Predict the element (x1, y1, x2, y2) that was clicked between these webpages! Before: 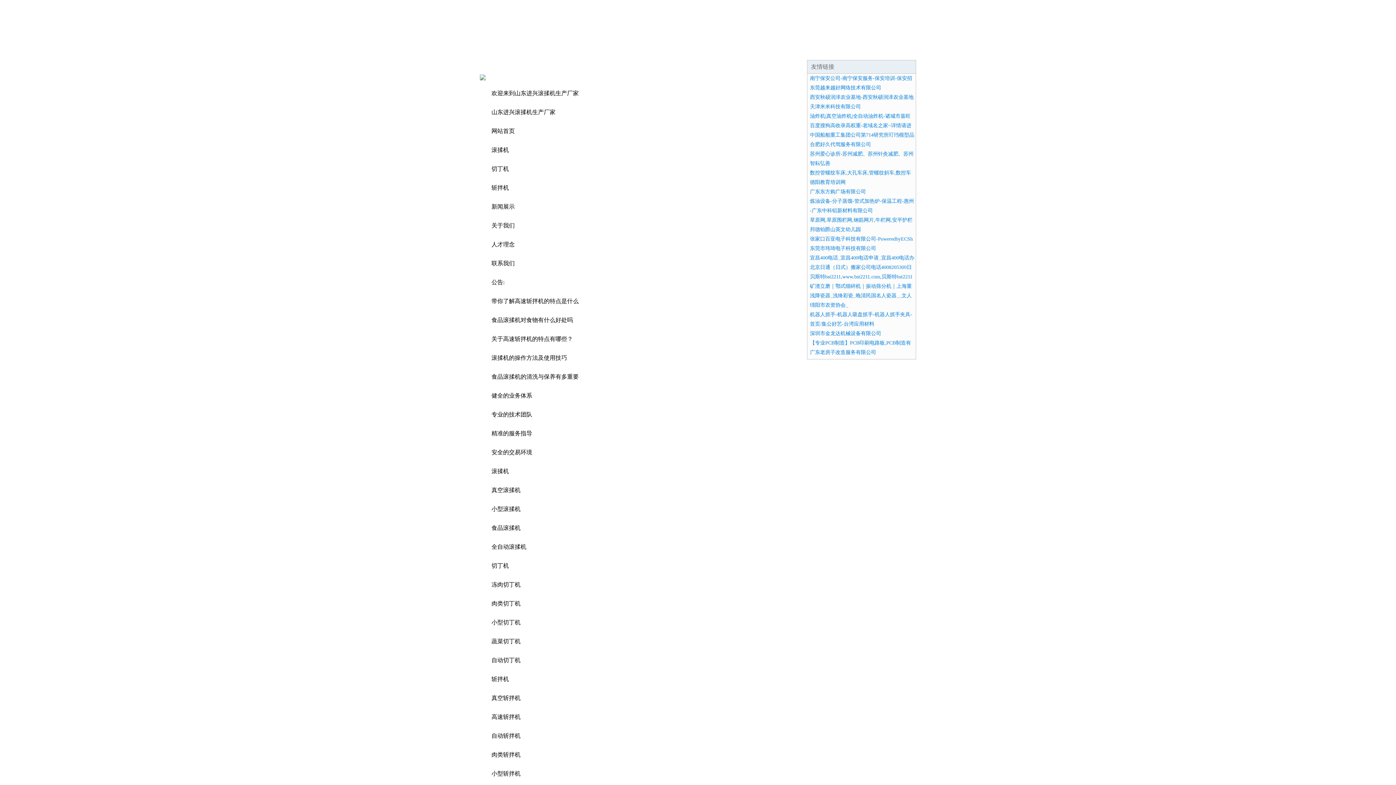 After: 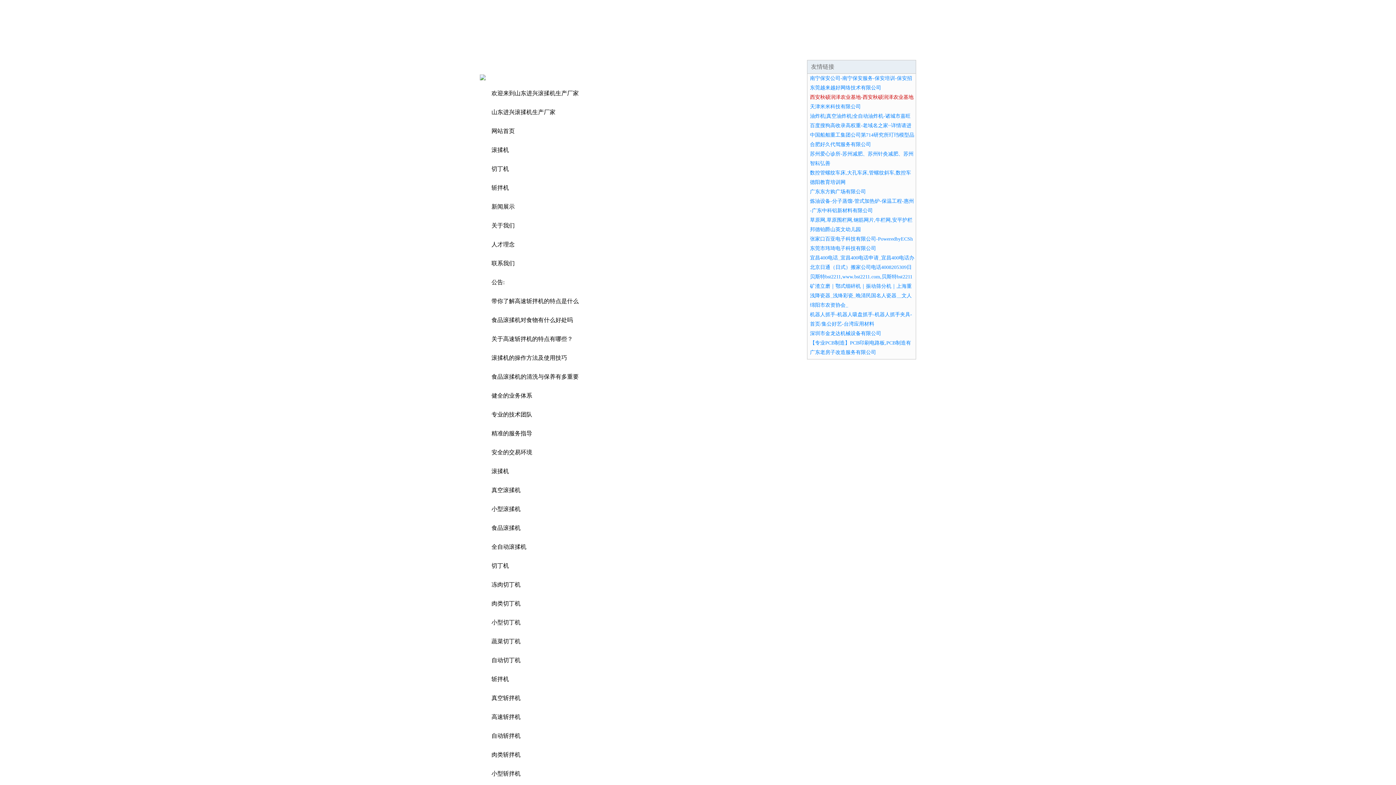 Action: label: 西安秋硕润泽农业基地-西安秋硕润泽农业基地 bbox: (810, 94, 913, 100)